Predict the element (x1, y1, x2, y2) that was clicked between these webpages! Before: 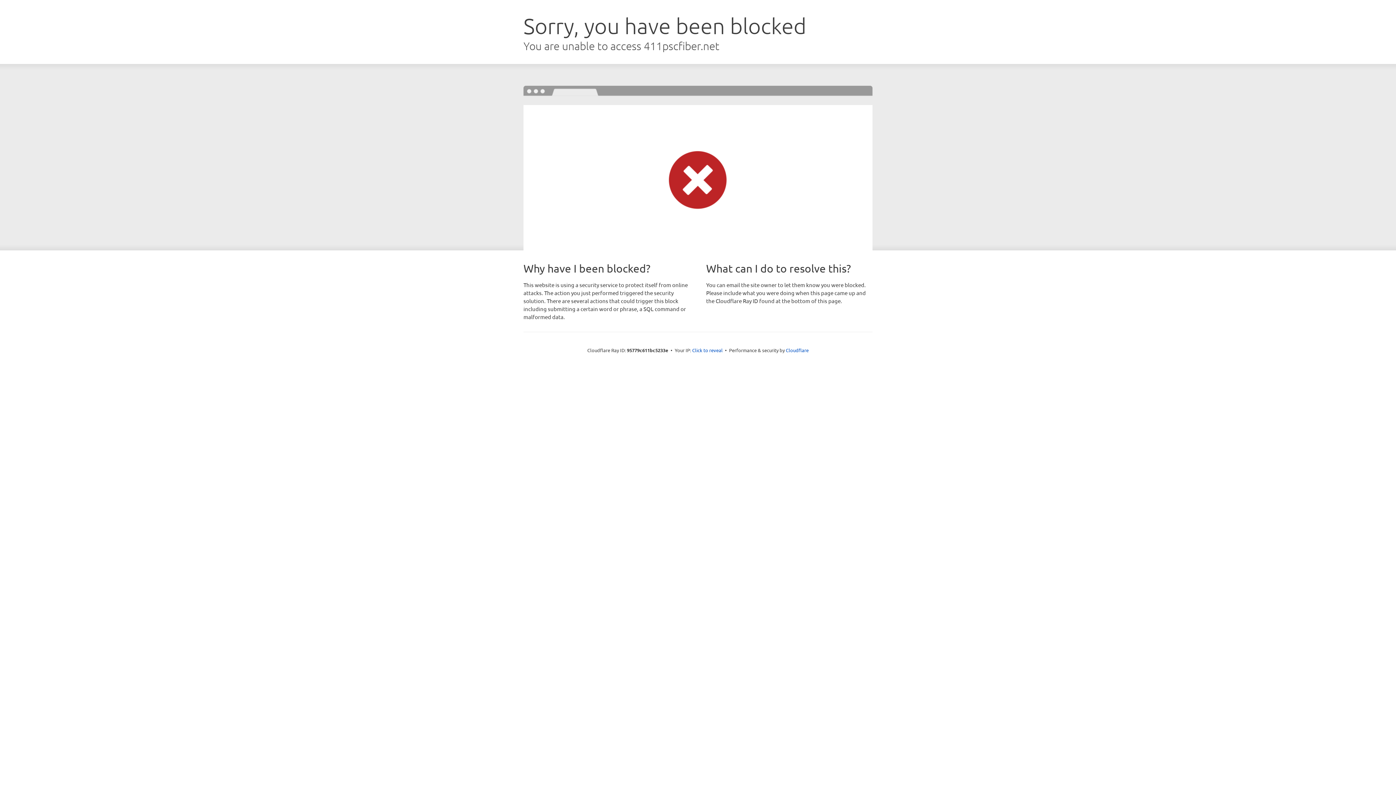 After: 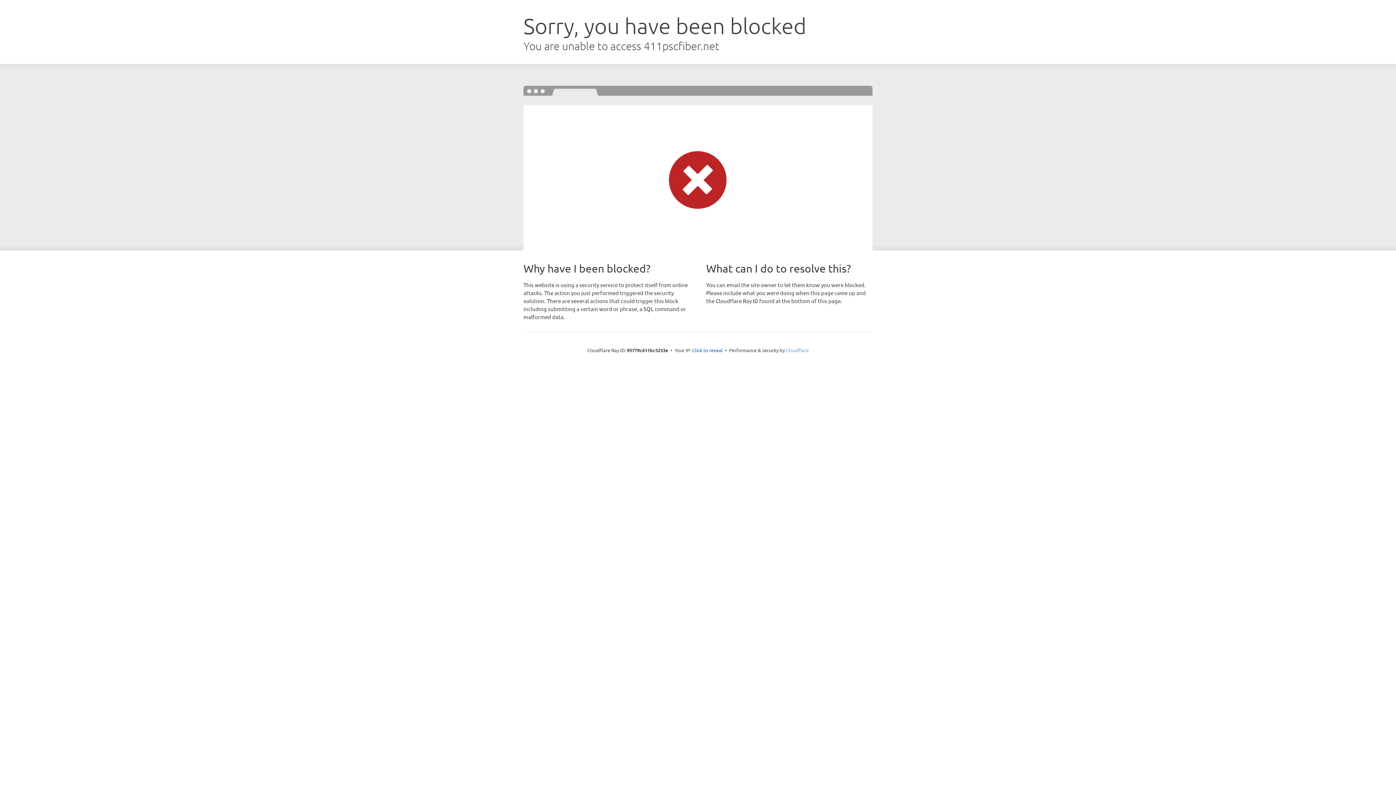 Action: label: Cloudflare bbox: (786, 347, 808, 353)